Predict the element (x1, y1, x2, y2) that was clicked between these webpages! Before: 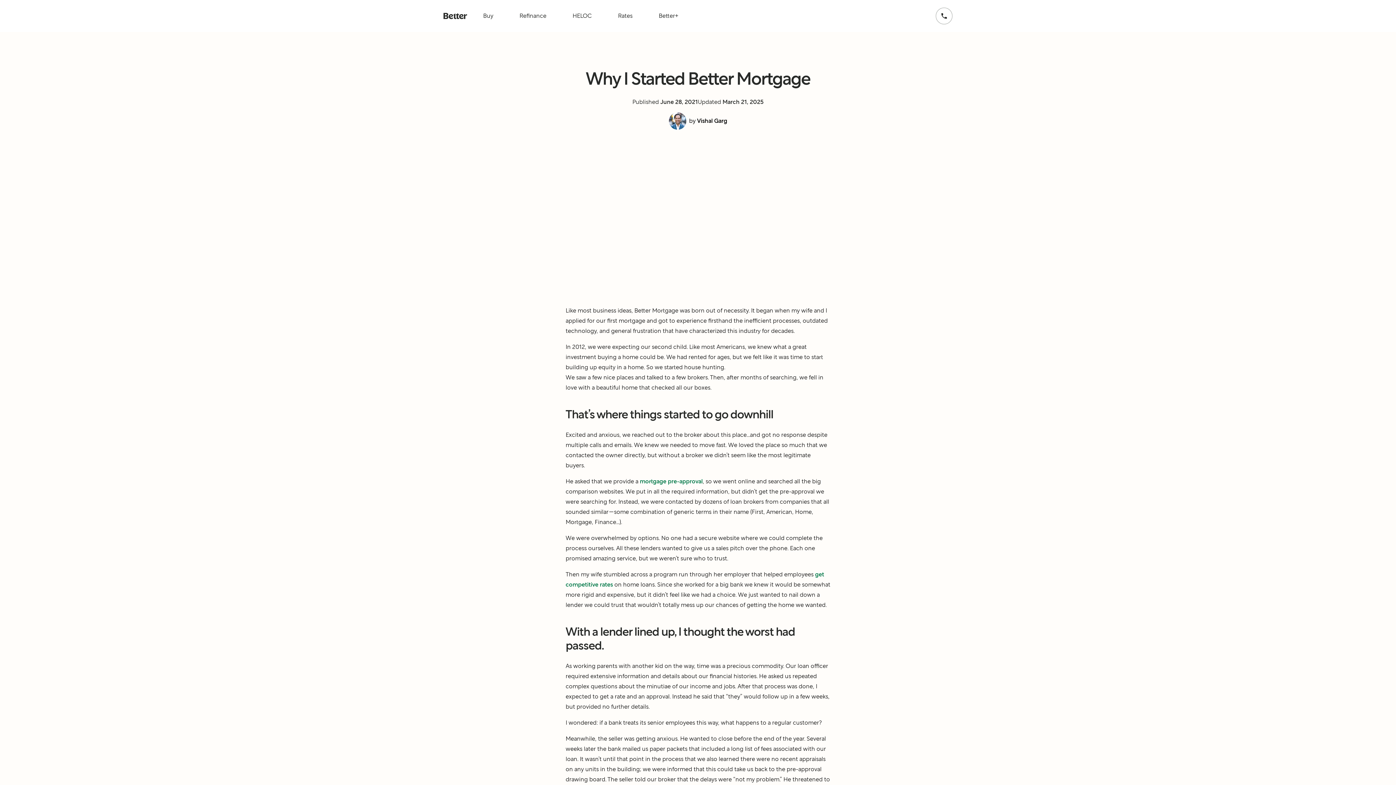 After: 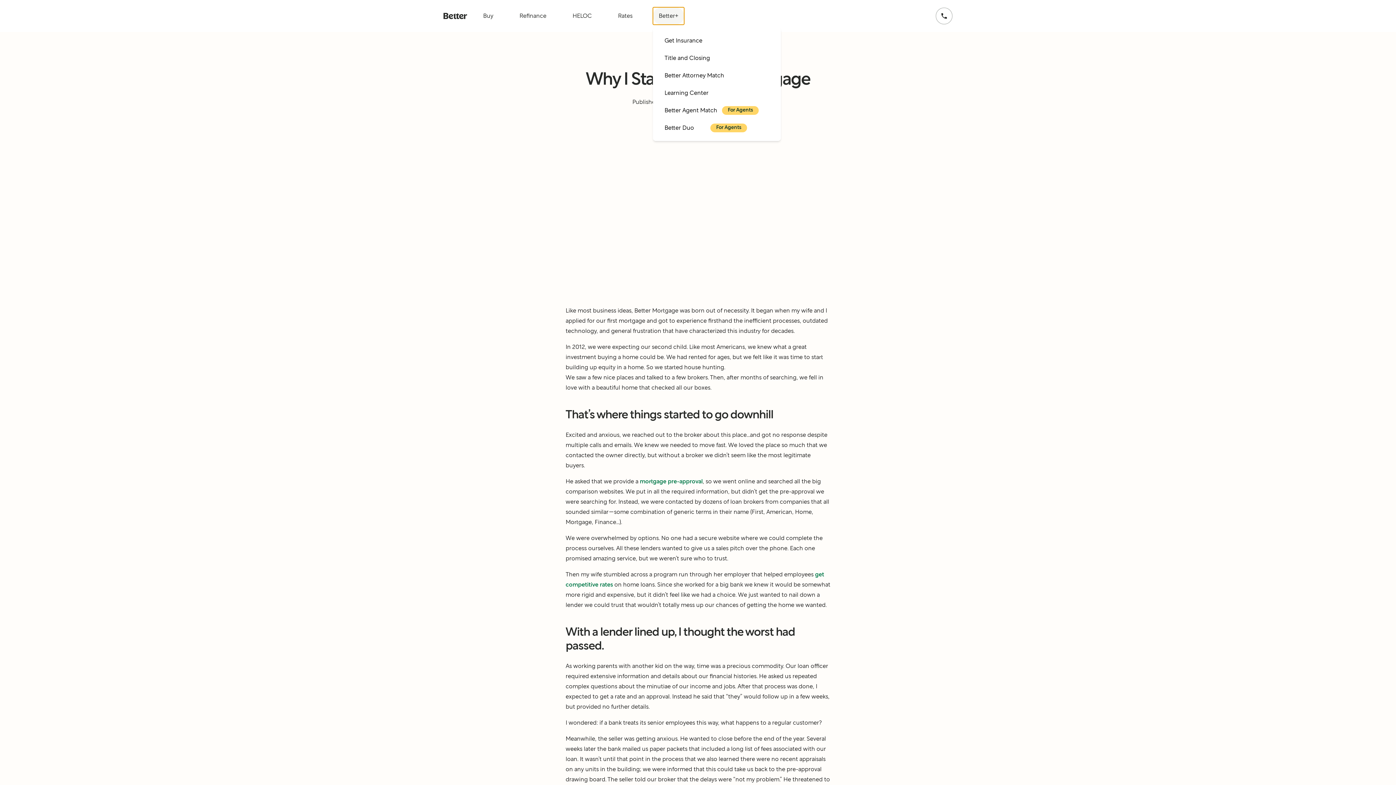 Action: bbox: (653, 7, 684, 24) label: Better+